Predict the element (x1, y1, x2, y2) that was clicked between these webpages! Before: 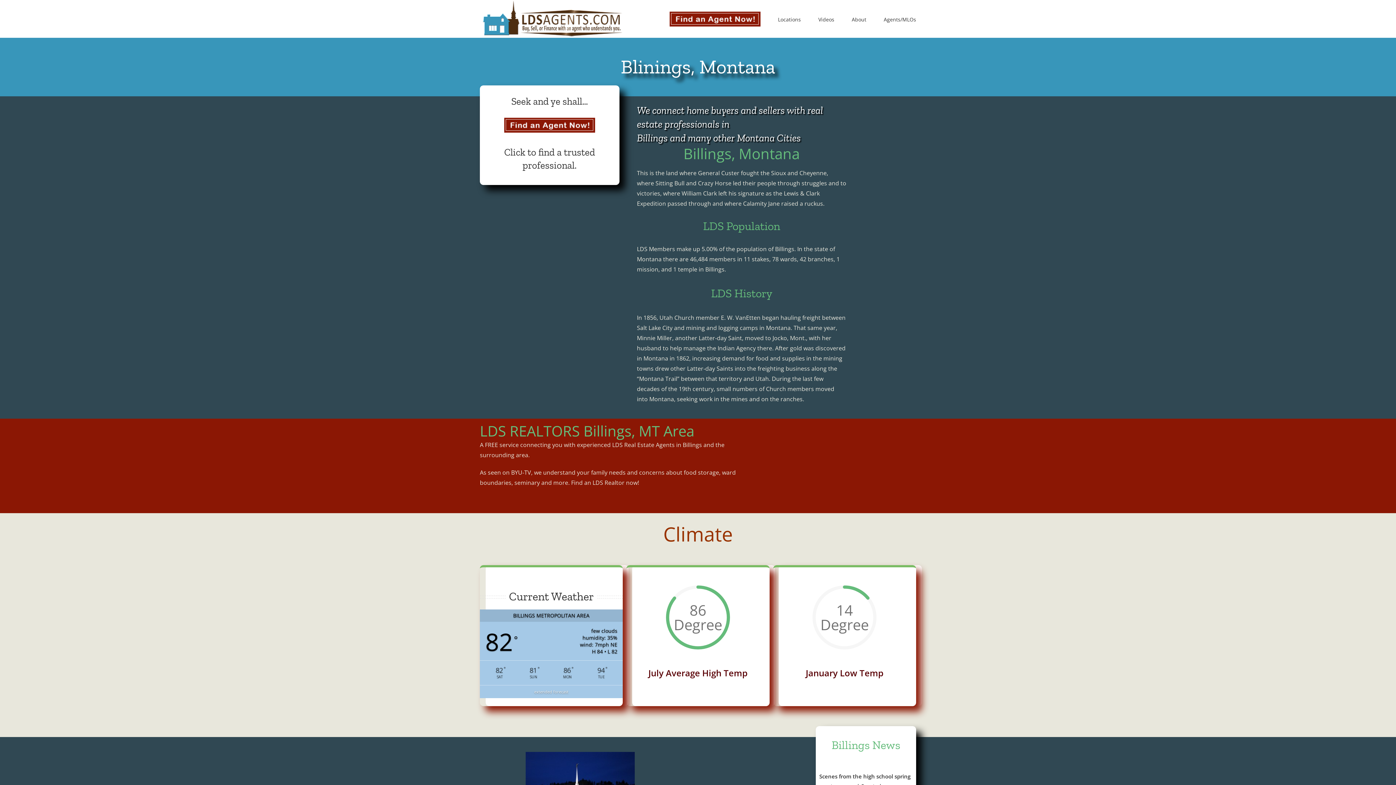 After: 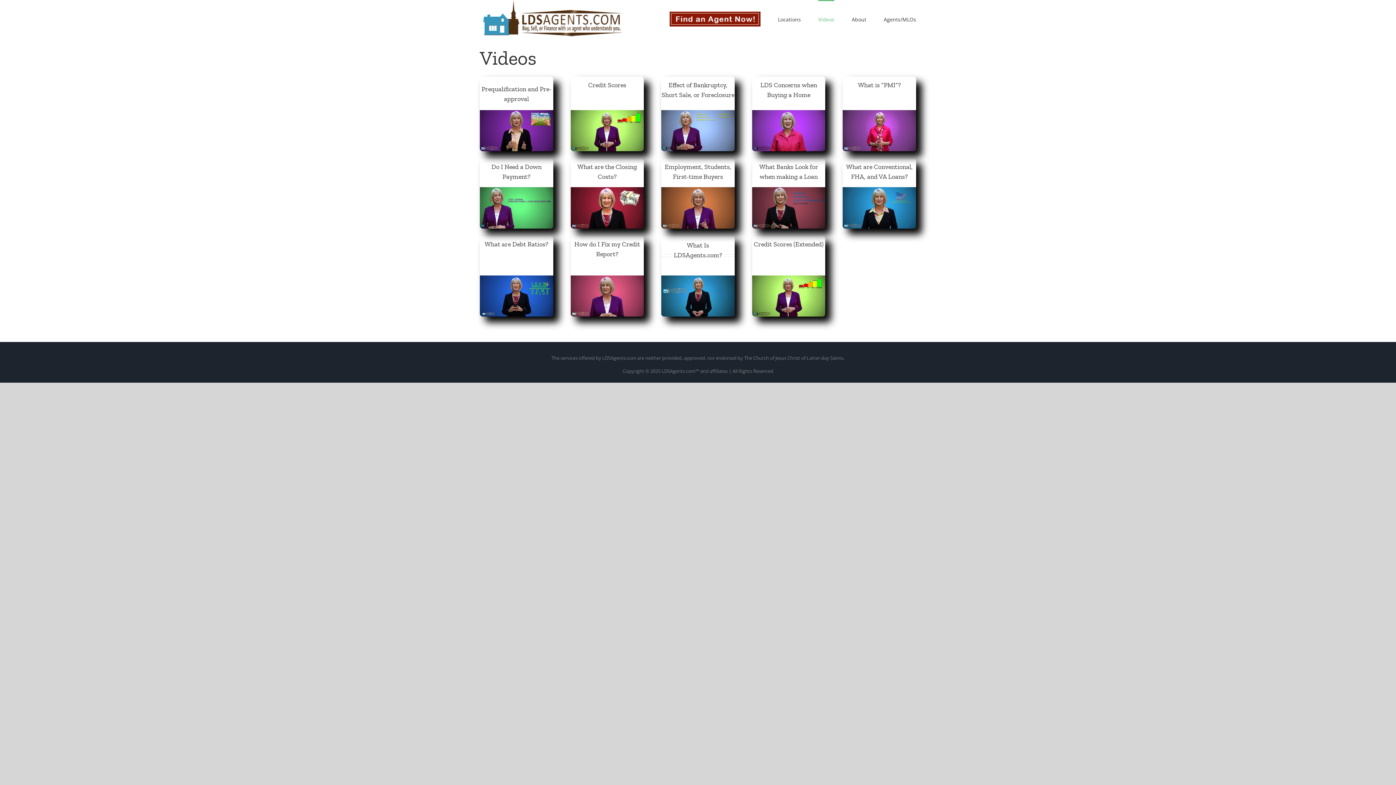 Action: bbox: (818, 0, 834, 37) label: Videos